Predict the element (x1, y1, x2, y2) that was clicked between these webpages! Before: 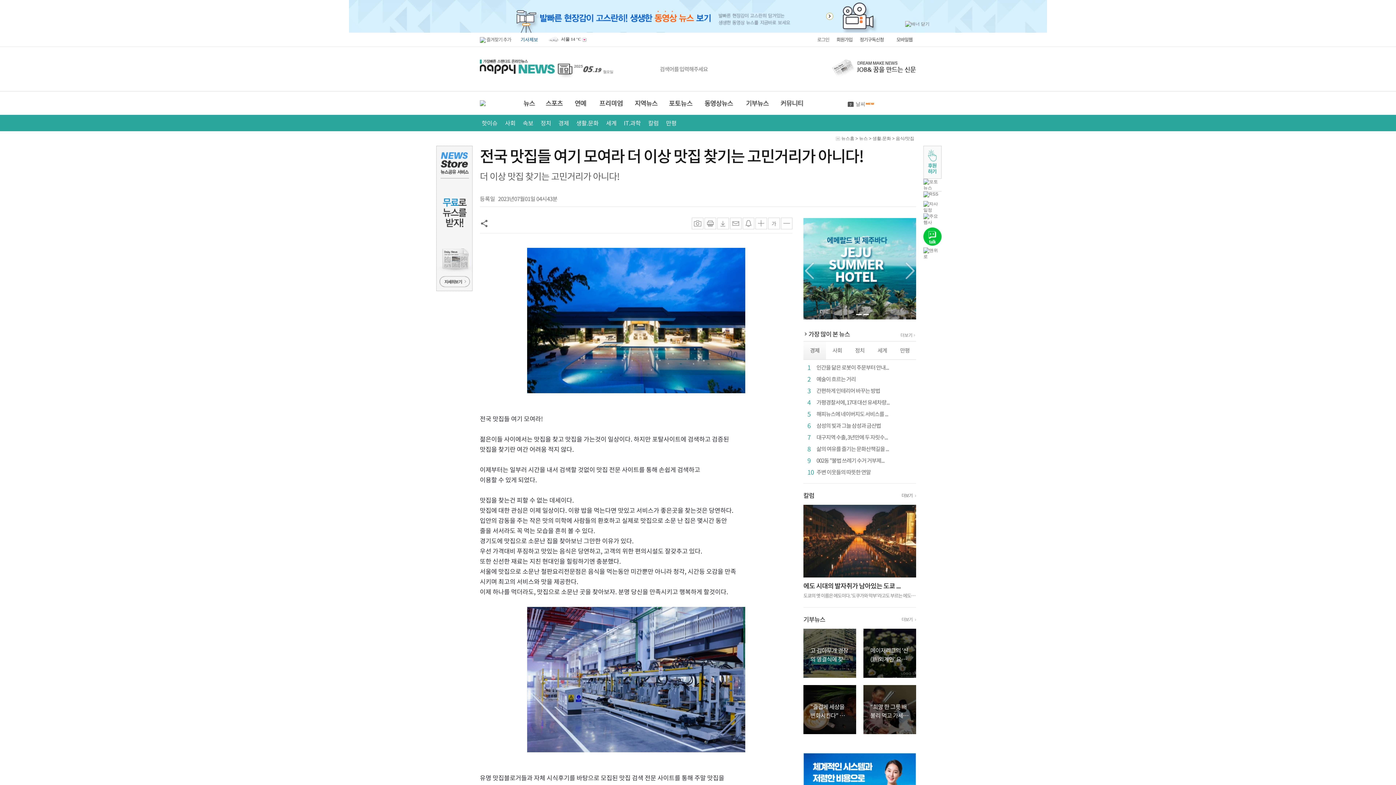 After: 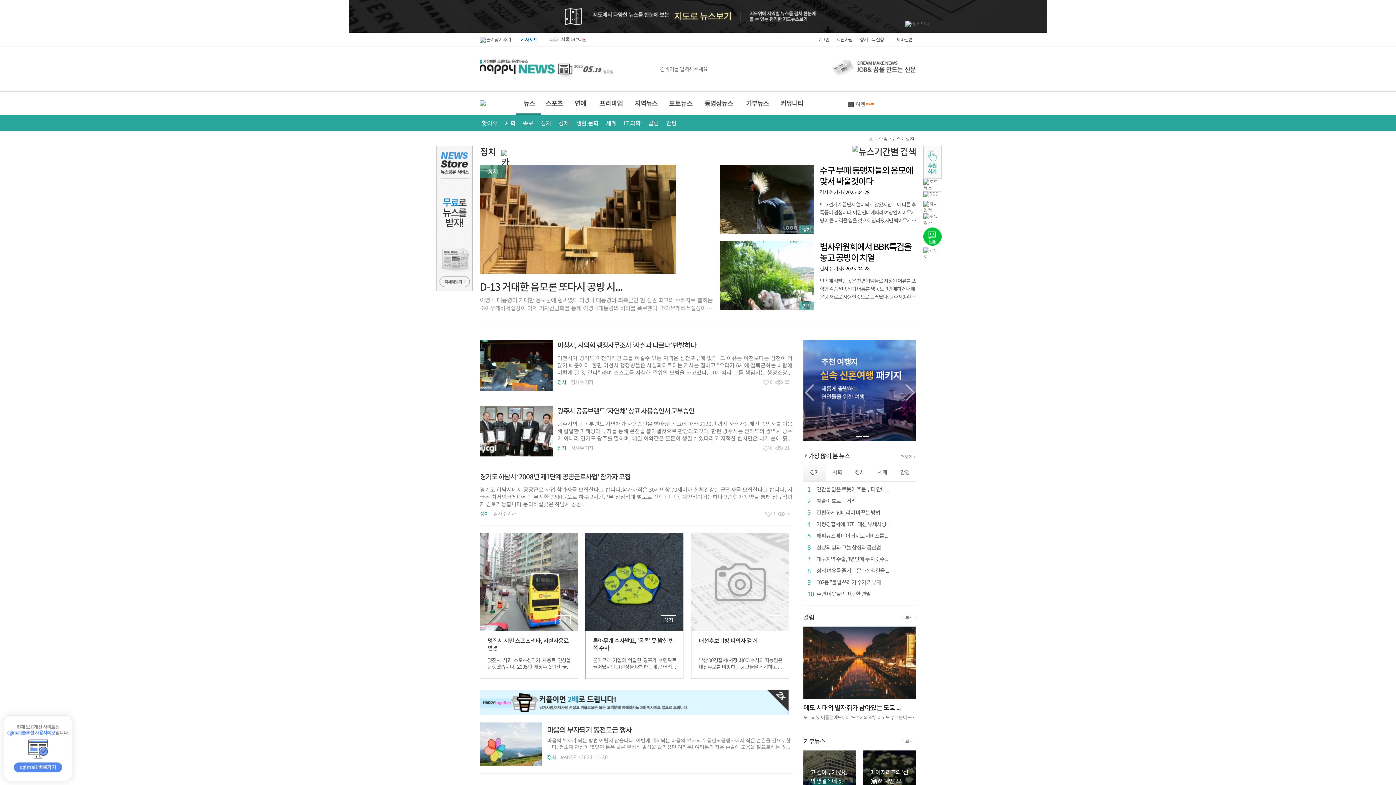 Action: label: 정치 bbox: (540, 118, 551, 127)